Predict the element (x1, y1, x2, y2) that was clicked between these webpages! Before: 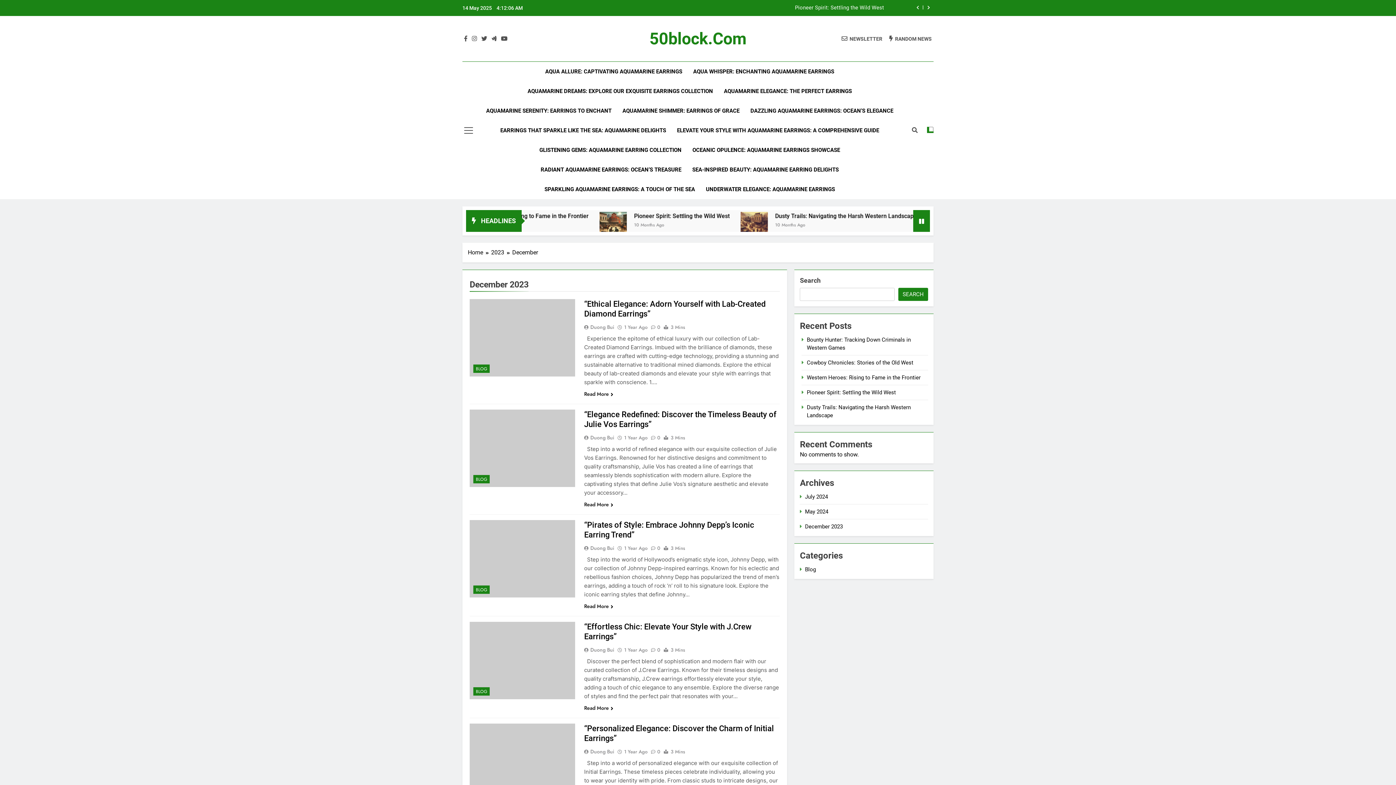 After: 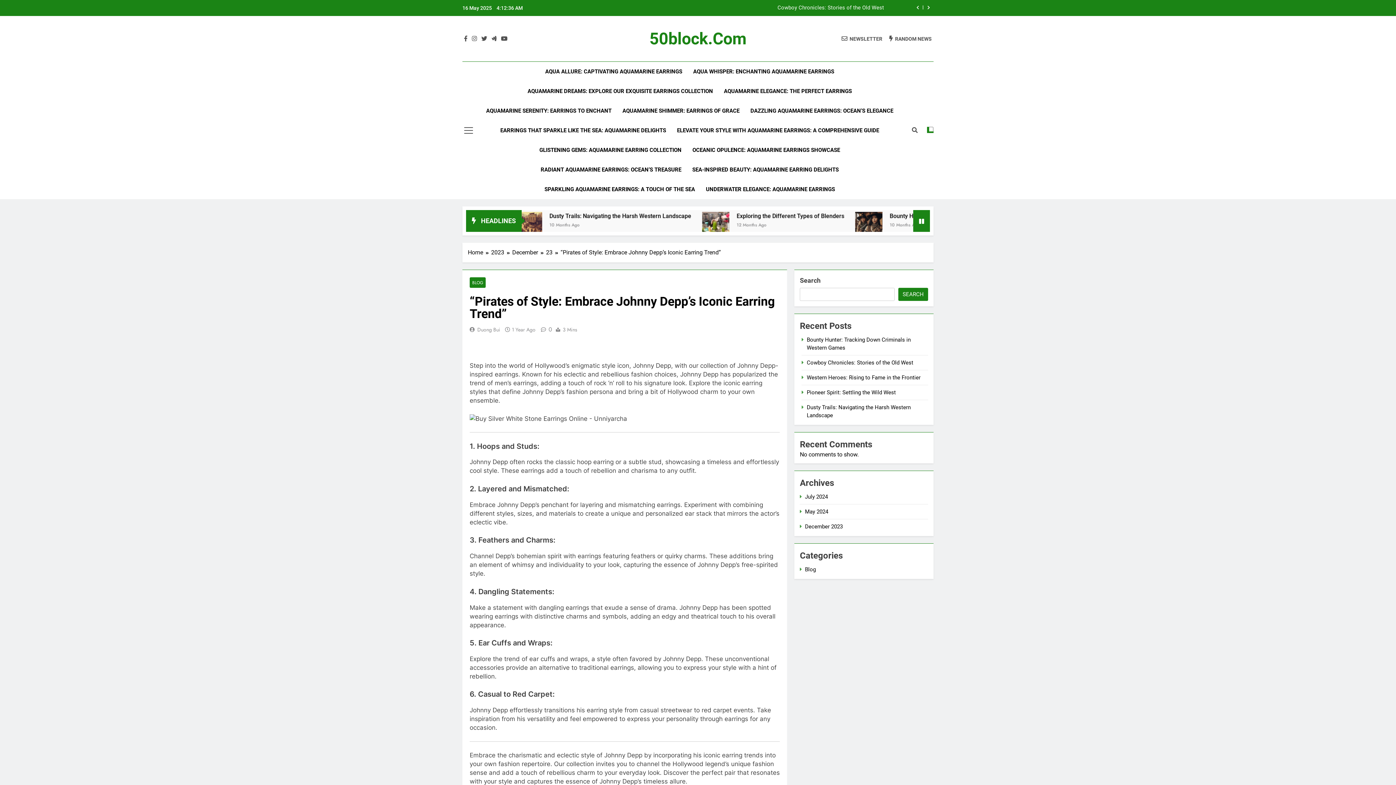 Action: bbox: (624, 545, 647, 552) label: 1 Year Ago